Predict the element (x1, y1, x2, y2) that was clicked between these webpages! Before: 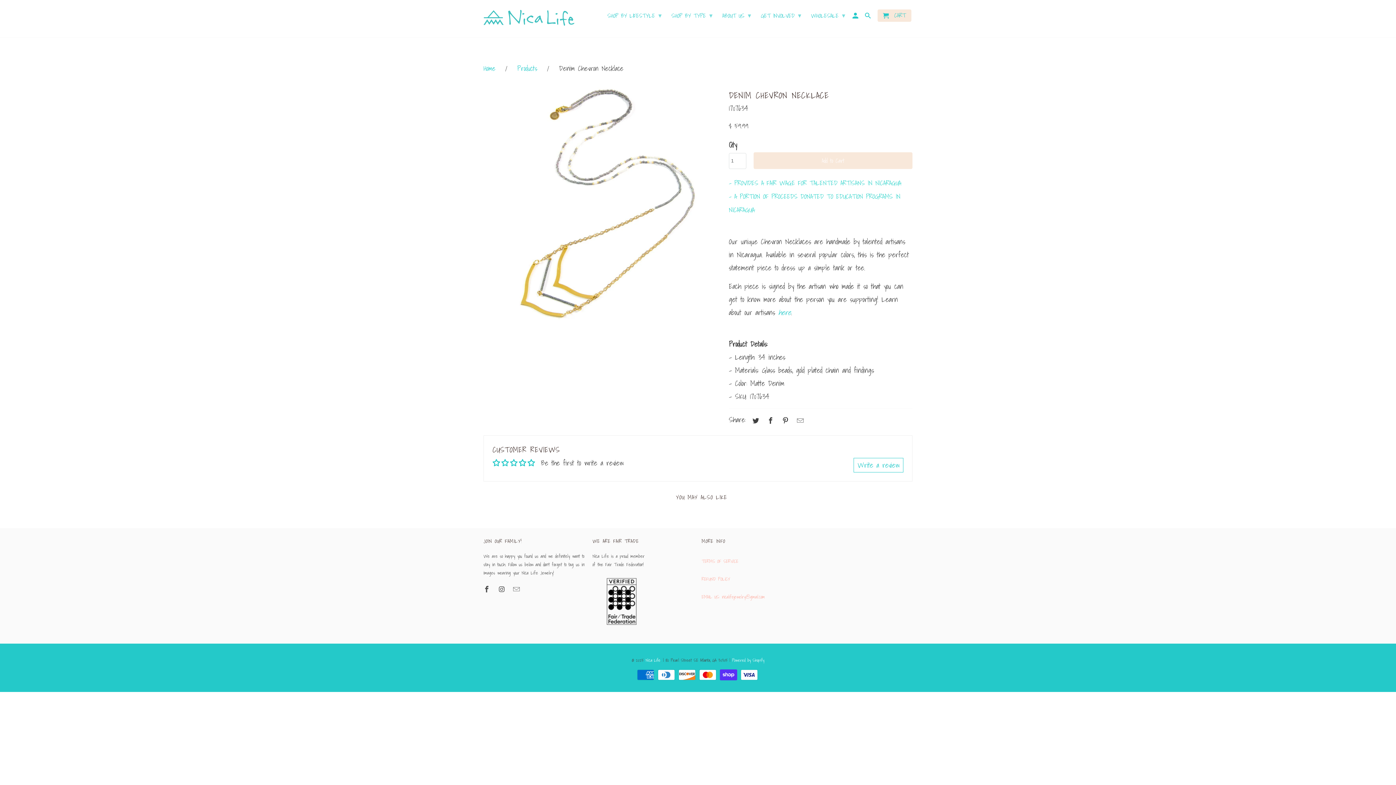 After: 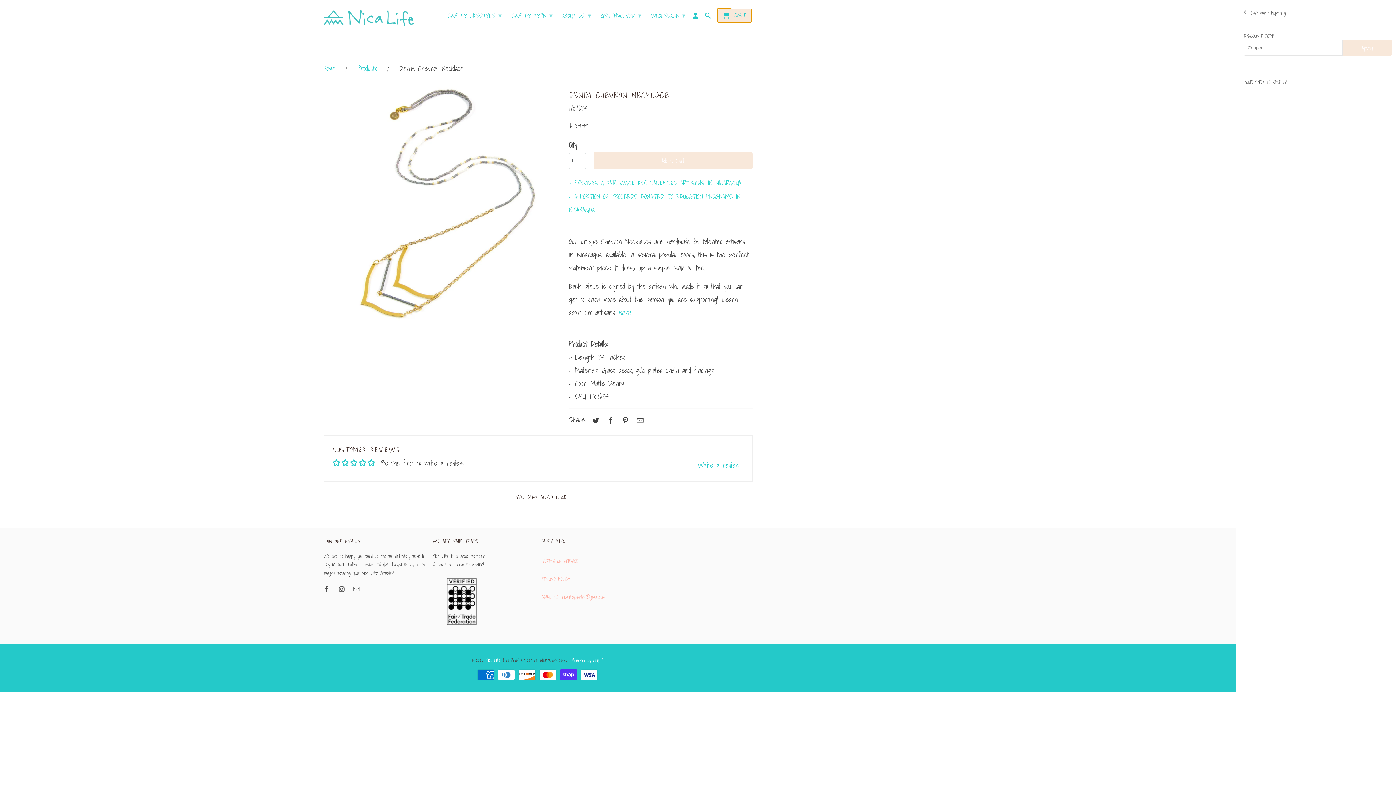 Action: label:  CART bbox: (877, 9, 911, 21)